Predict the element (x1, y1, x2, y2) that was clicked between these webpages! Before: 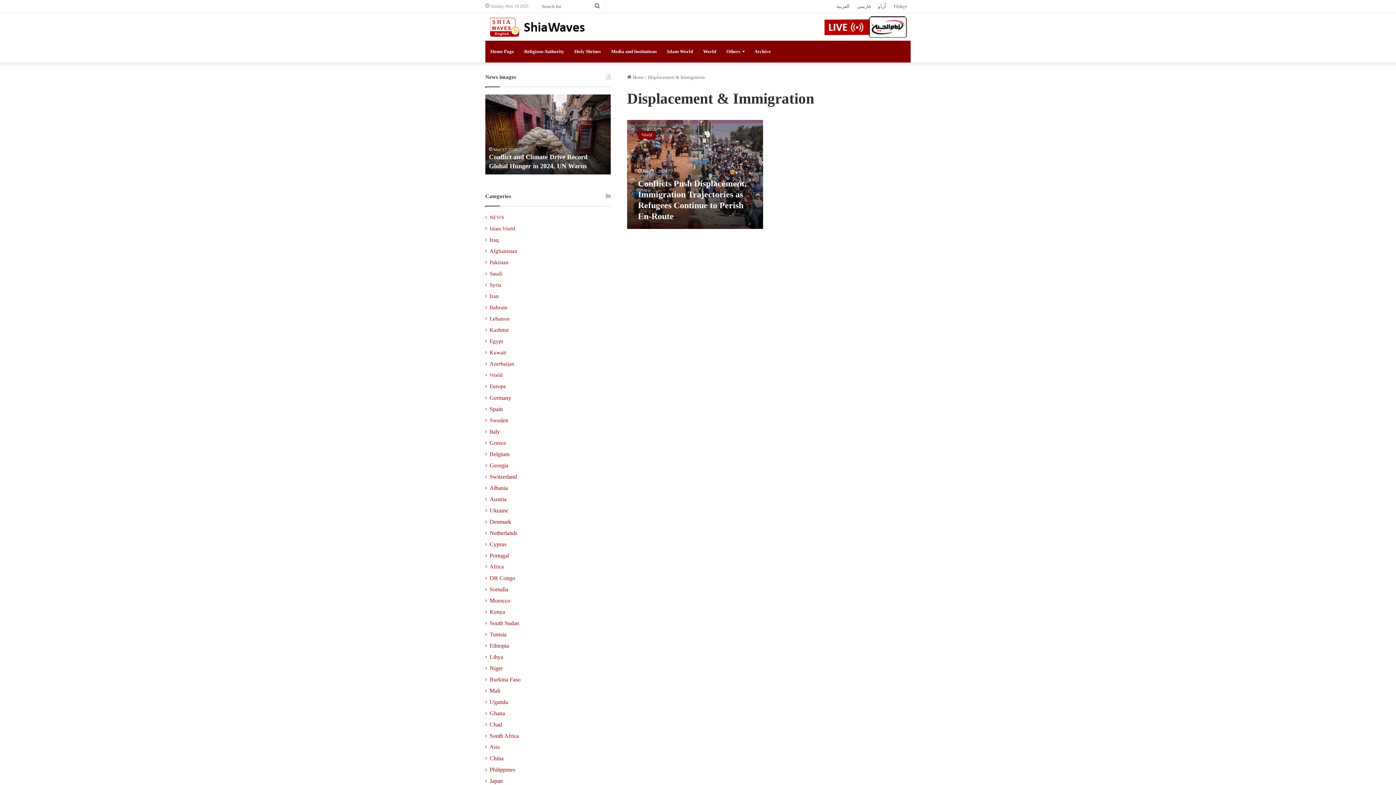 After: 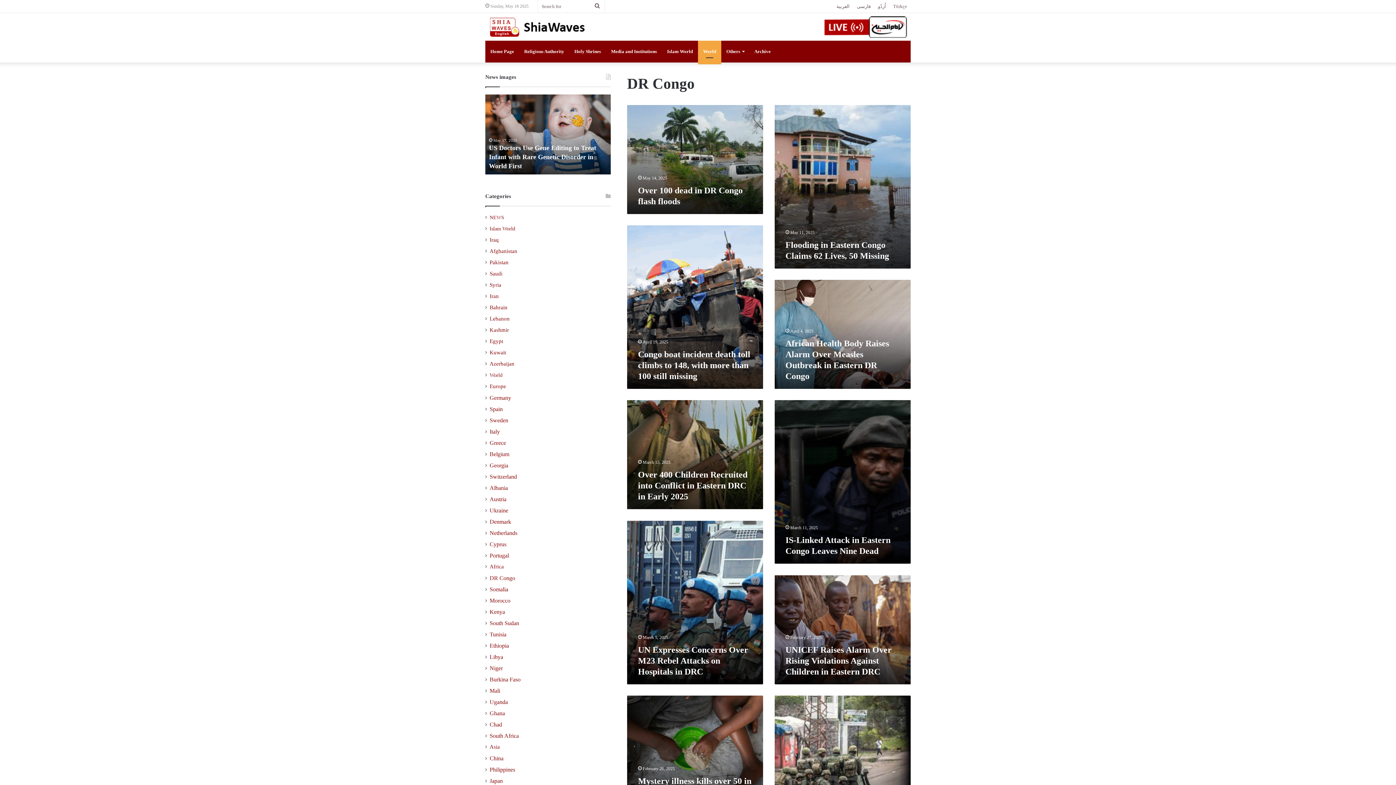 Action: bbox: (489, 574, 515, 582) label: DR Congo